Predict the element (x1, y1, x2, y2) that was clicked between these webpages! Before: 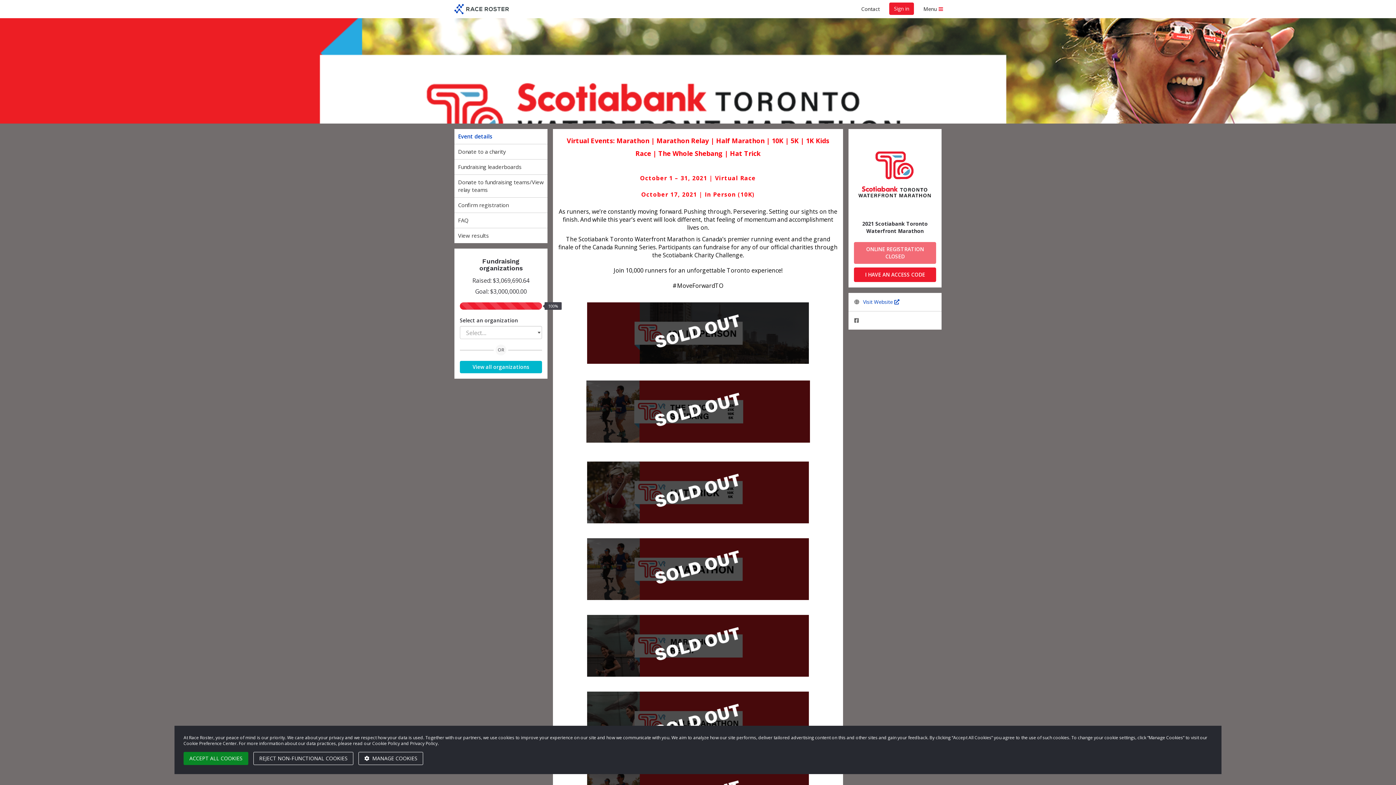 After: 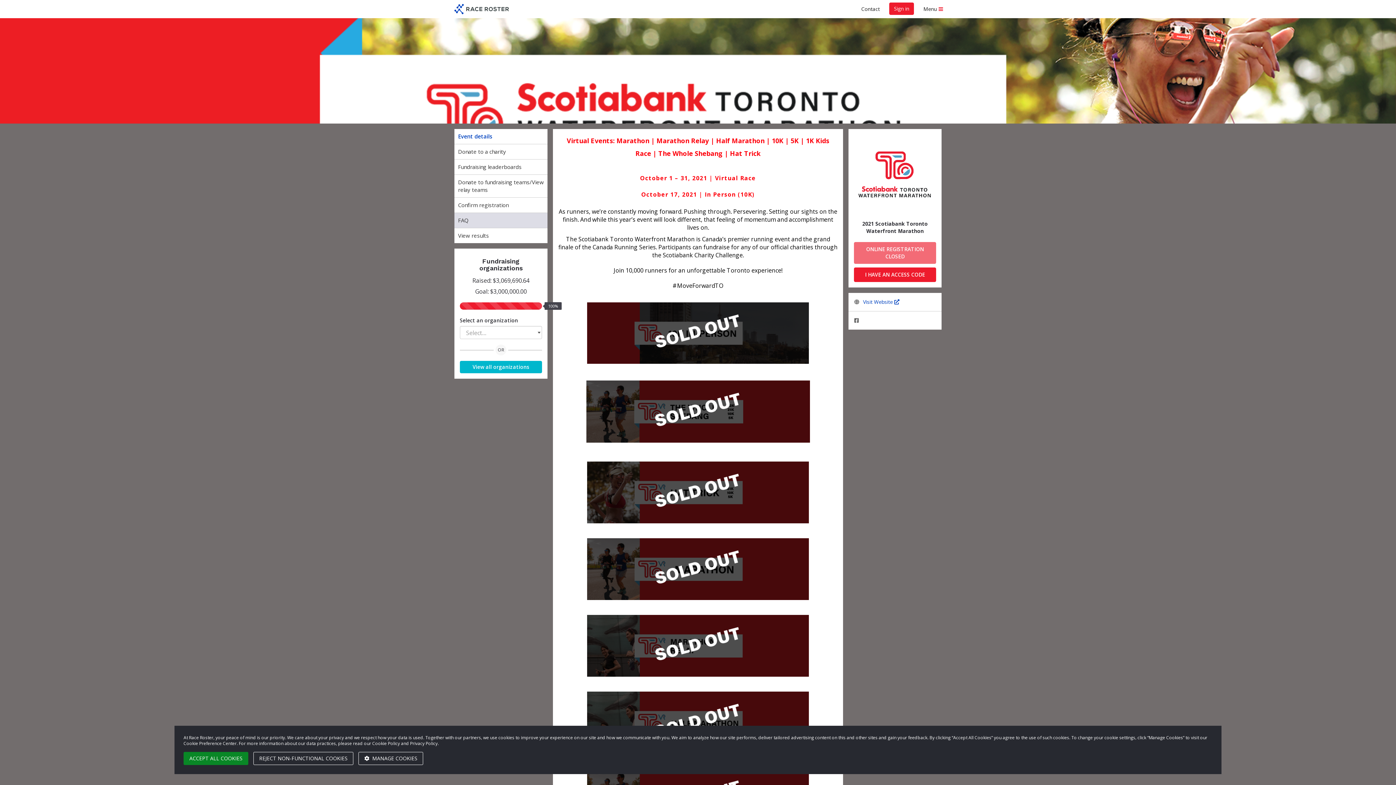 Action: label: FAQ bbox: (454, 213, 547, 228)